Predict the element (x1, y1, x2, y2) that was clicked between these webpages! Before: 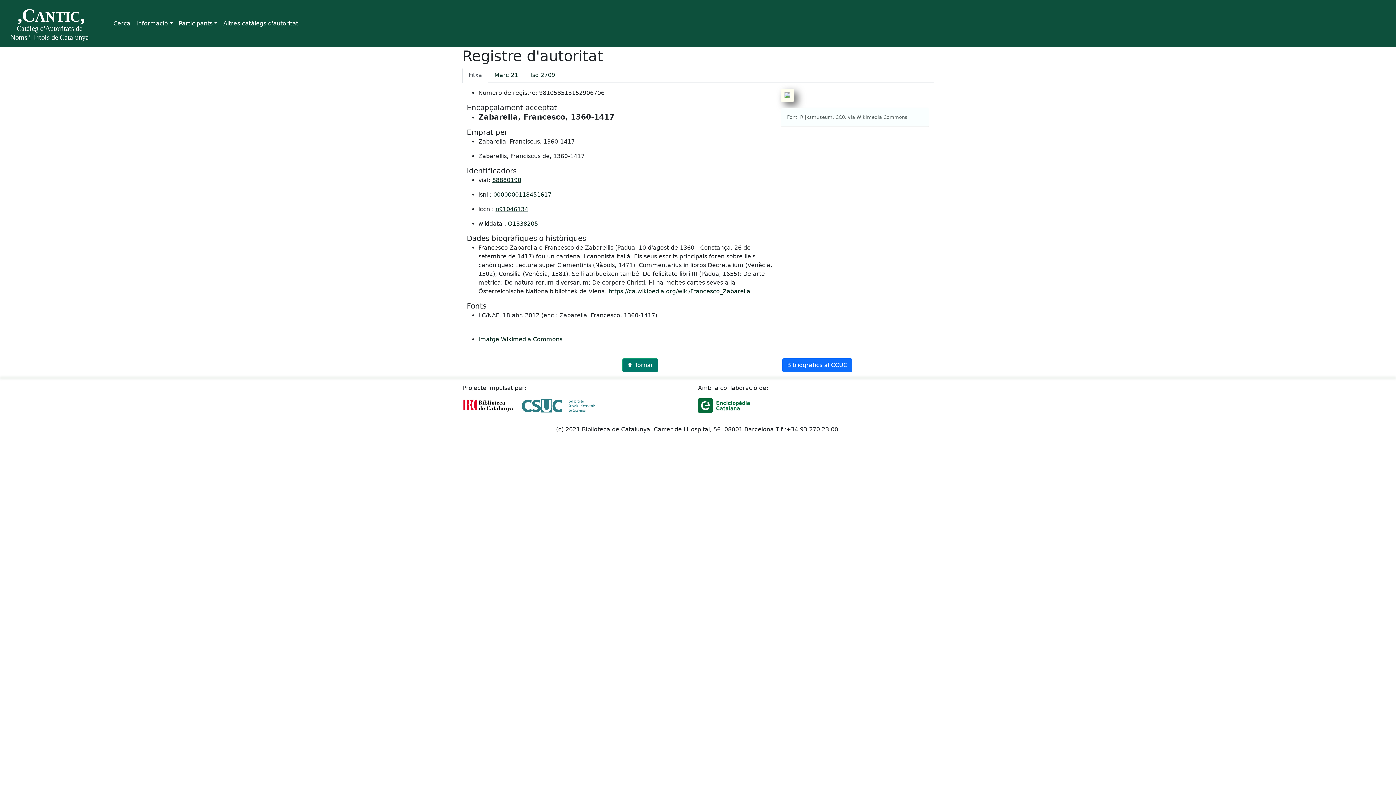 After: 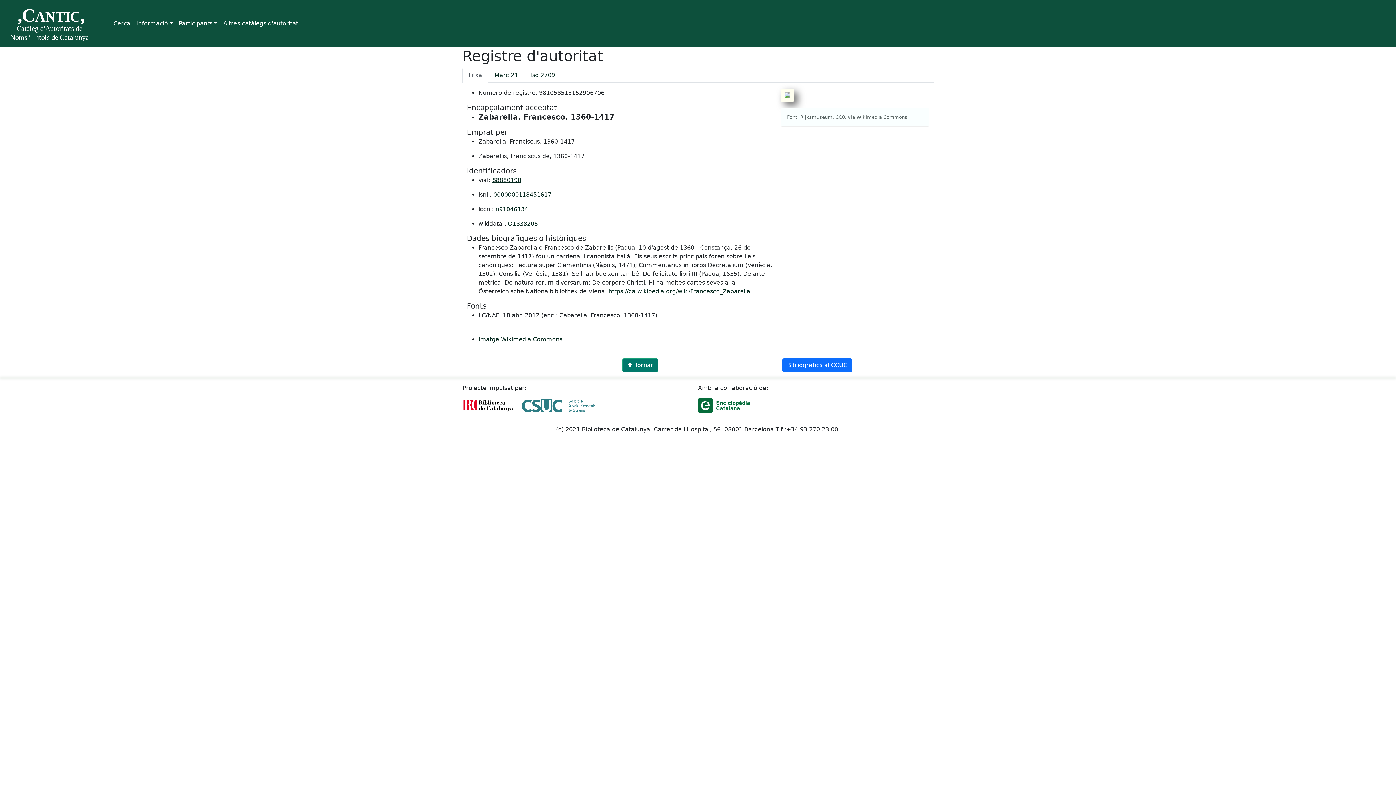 Action: bbox: (492, 176, 521, 183) label: 88880190